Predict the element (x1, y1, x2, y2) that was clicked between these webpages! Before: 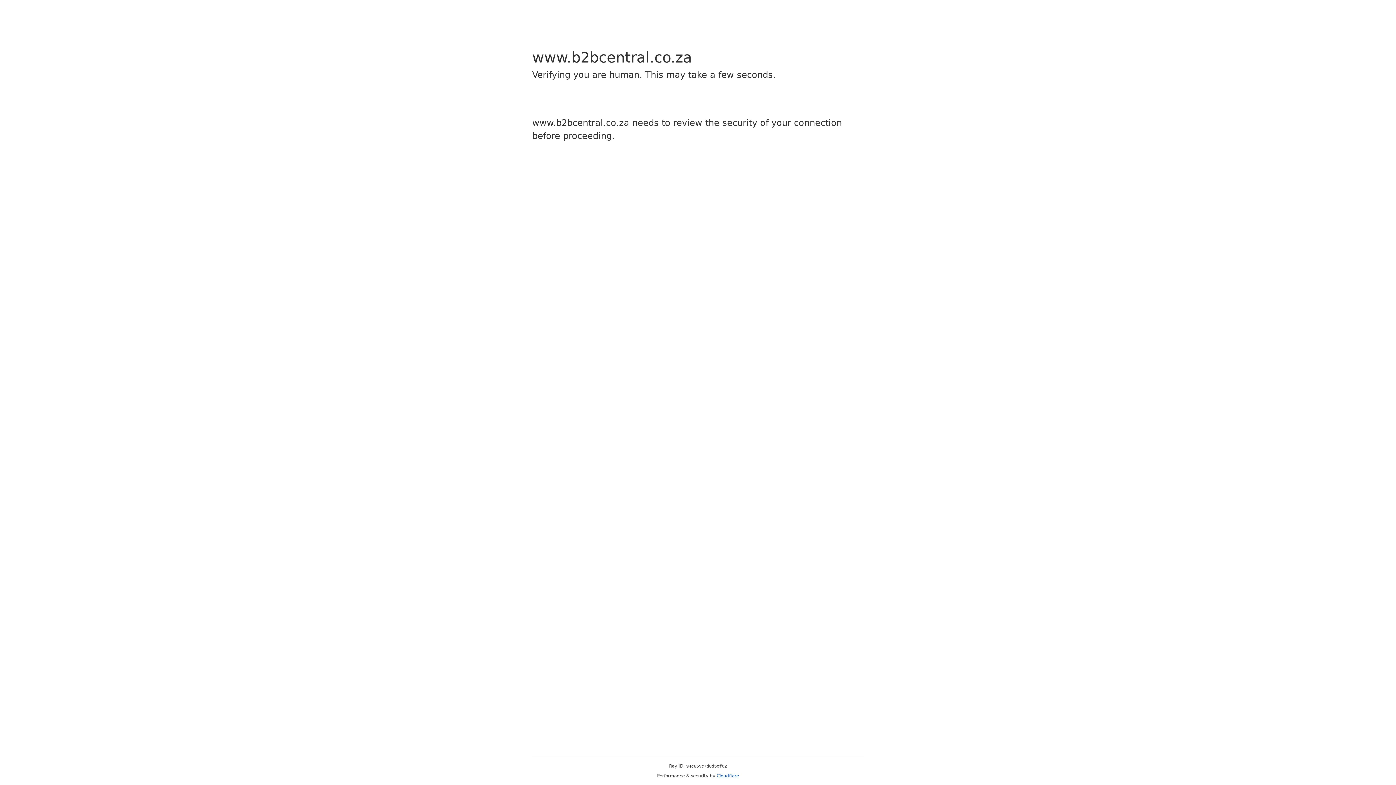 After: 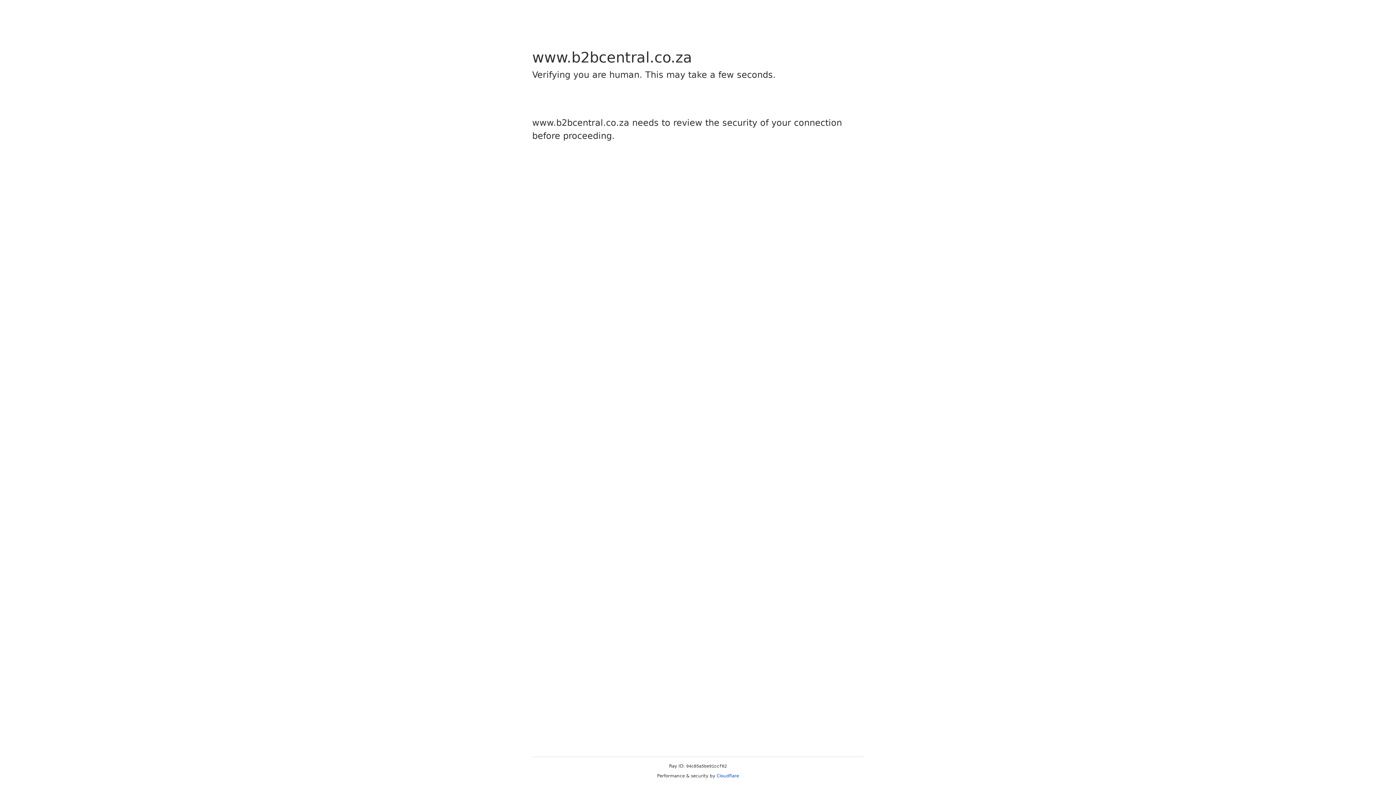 Action: bbox: (716, 773, 739, 778) label: Cloudflare